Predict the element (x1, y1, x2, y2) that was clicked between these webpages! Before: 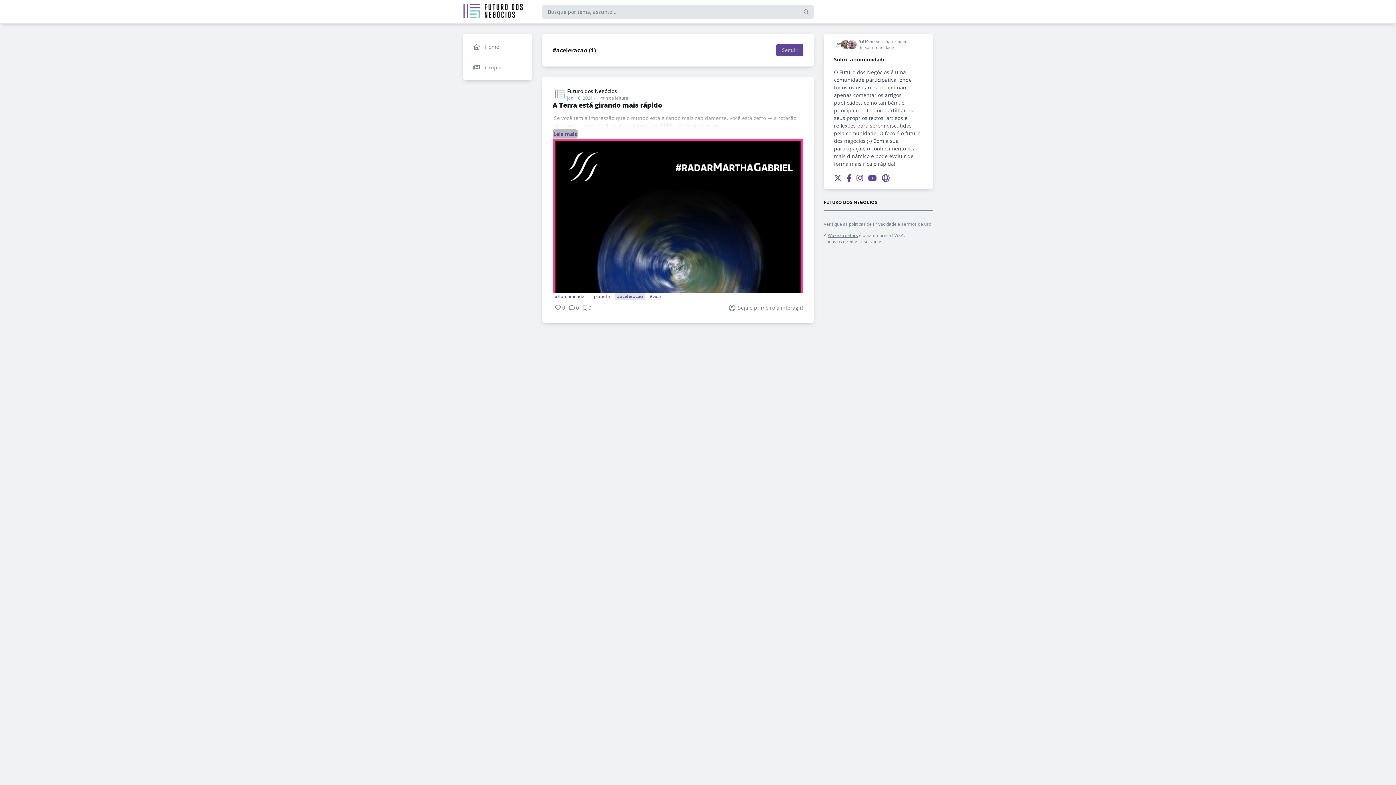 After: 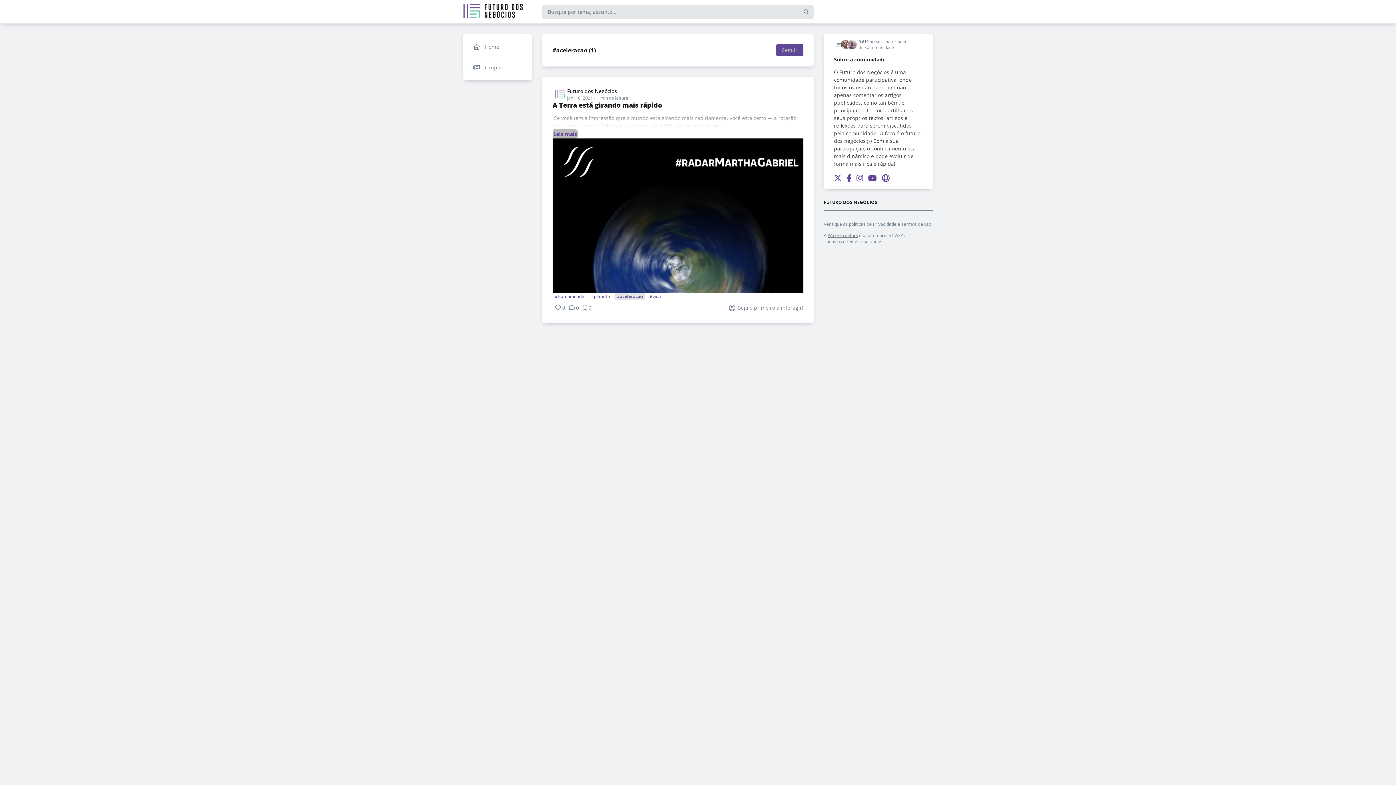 Action: bbox: (552, 138, 803, 293) label: Leia mais